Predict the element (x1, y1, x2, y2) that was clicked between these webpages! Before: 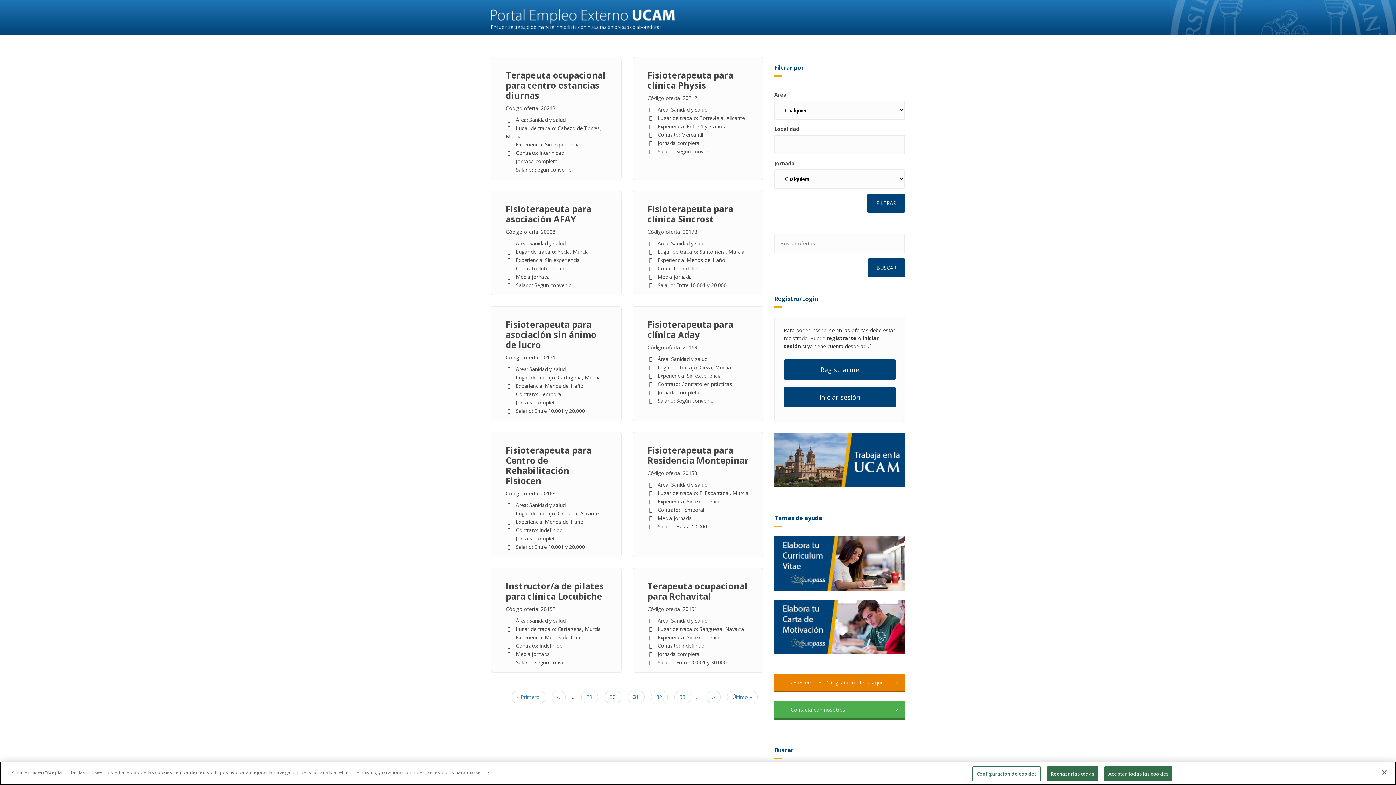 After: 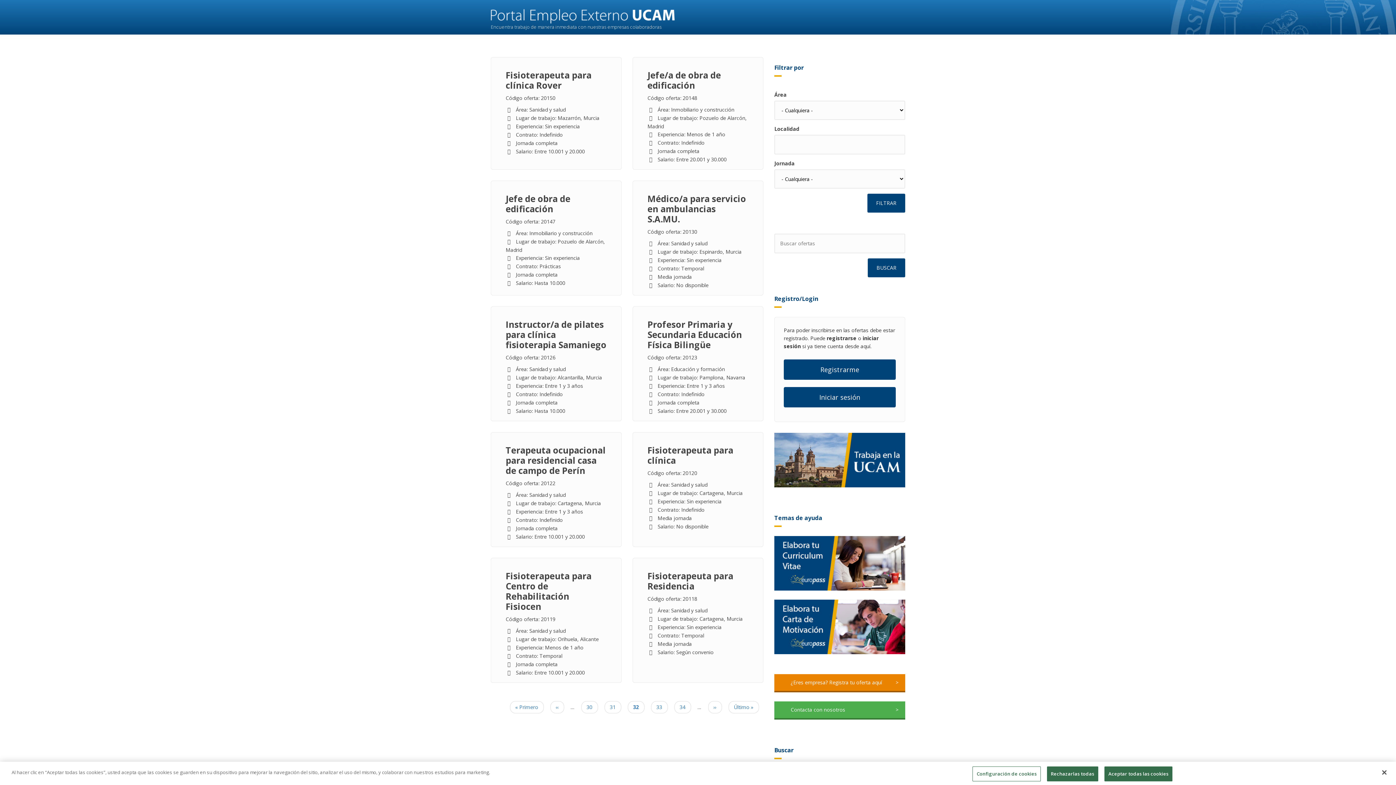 Action: label: Page
32 bbox: (651, 691, 667, 703)